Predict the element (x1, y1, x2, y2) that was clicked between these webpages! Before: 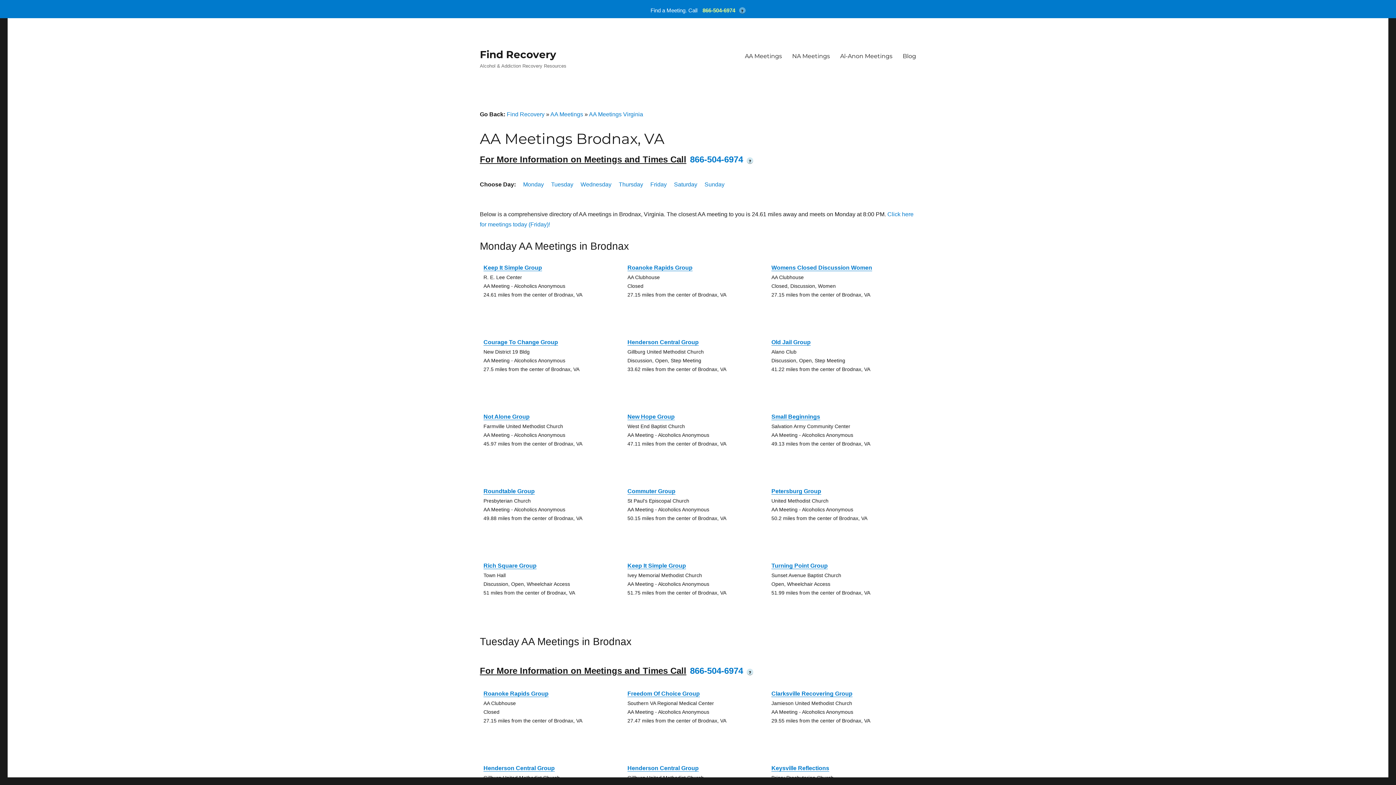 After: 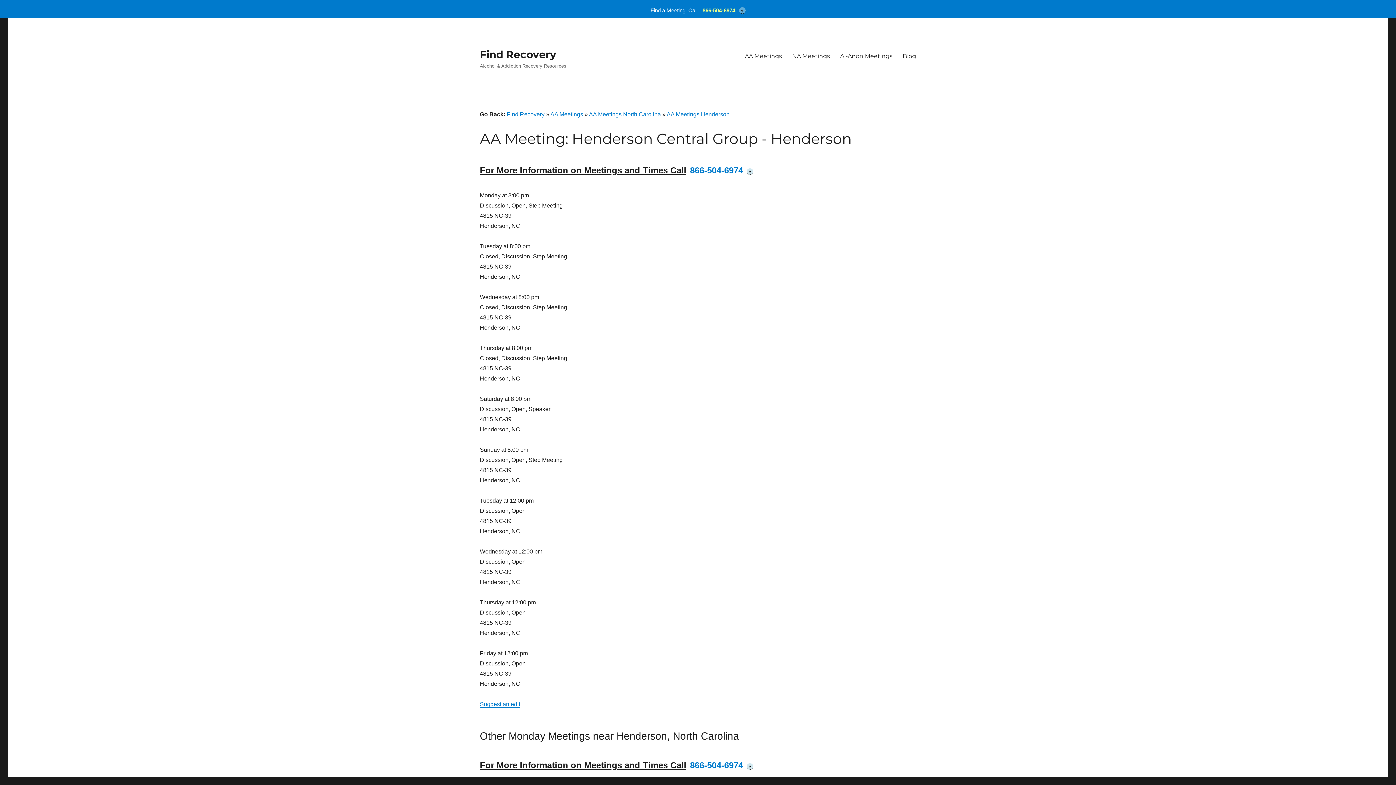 Action: bbox: (627, 339, 698, 345) label: Henderson Central Group